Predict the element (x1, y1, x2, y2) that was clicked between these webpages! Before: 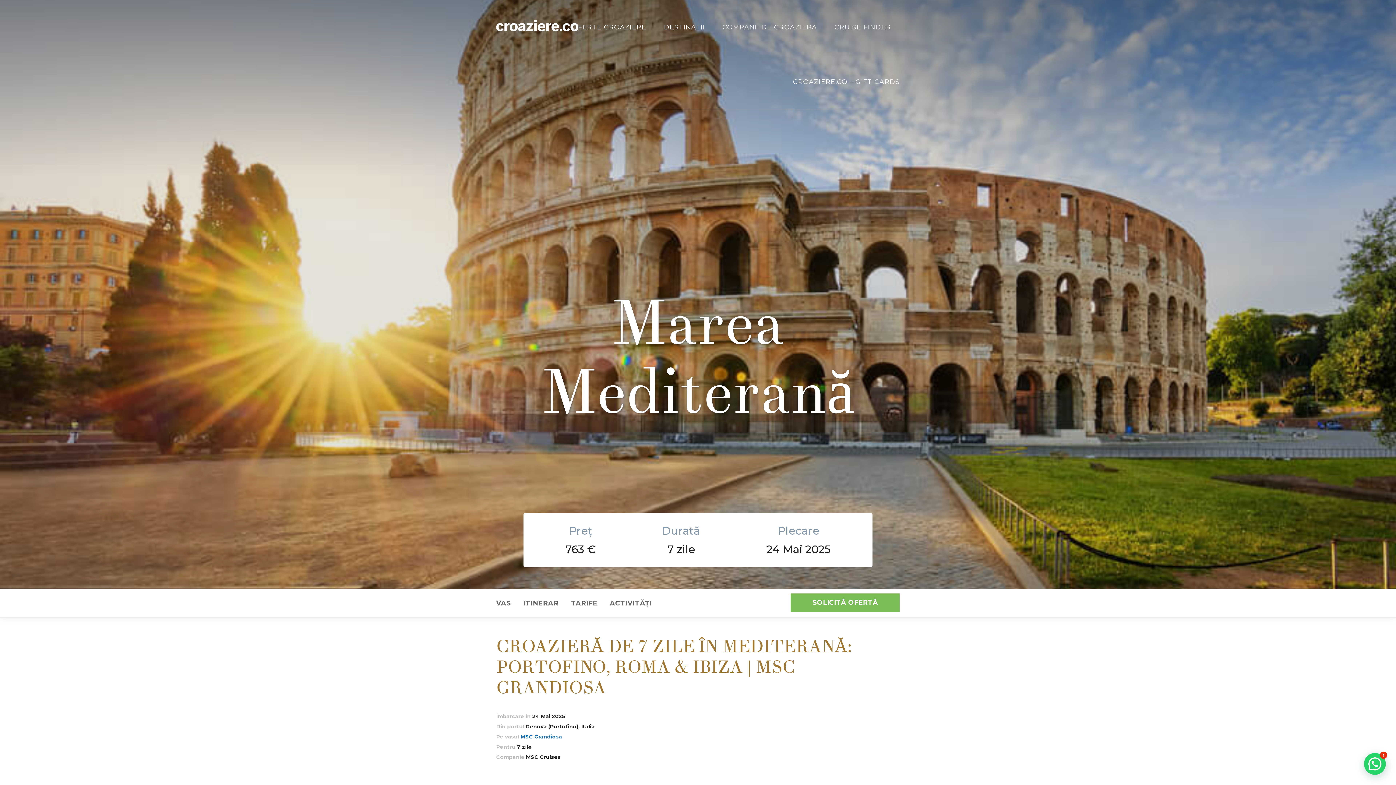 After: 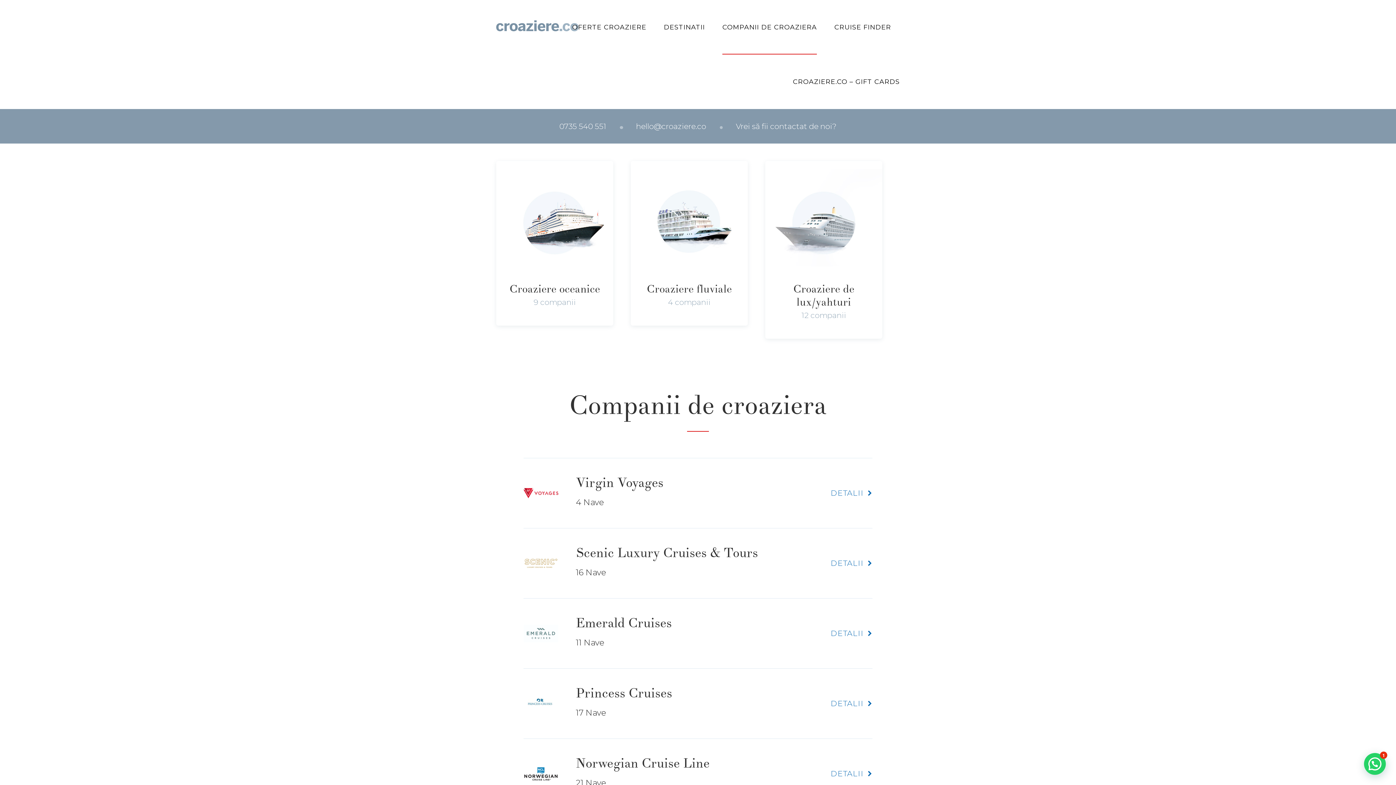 Action: label: COMPANII DE CROAZIERA bbox: (722, 0, 817, 54)